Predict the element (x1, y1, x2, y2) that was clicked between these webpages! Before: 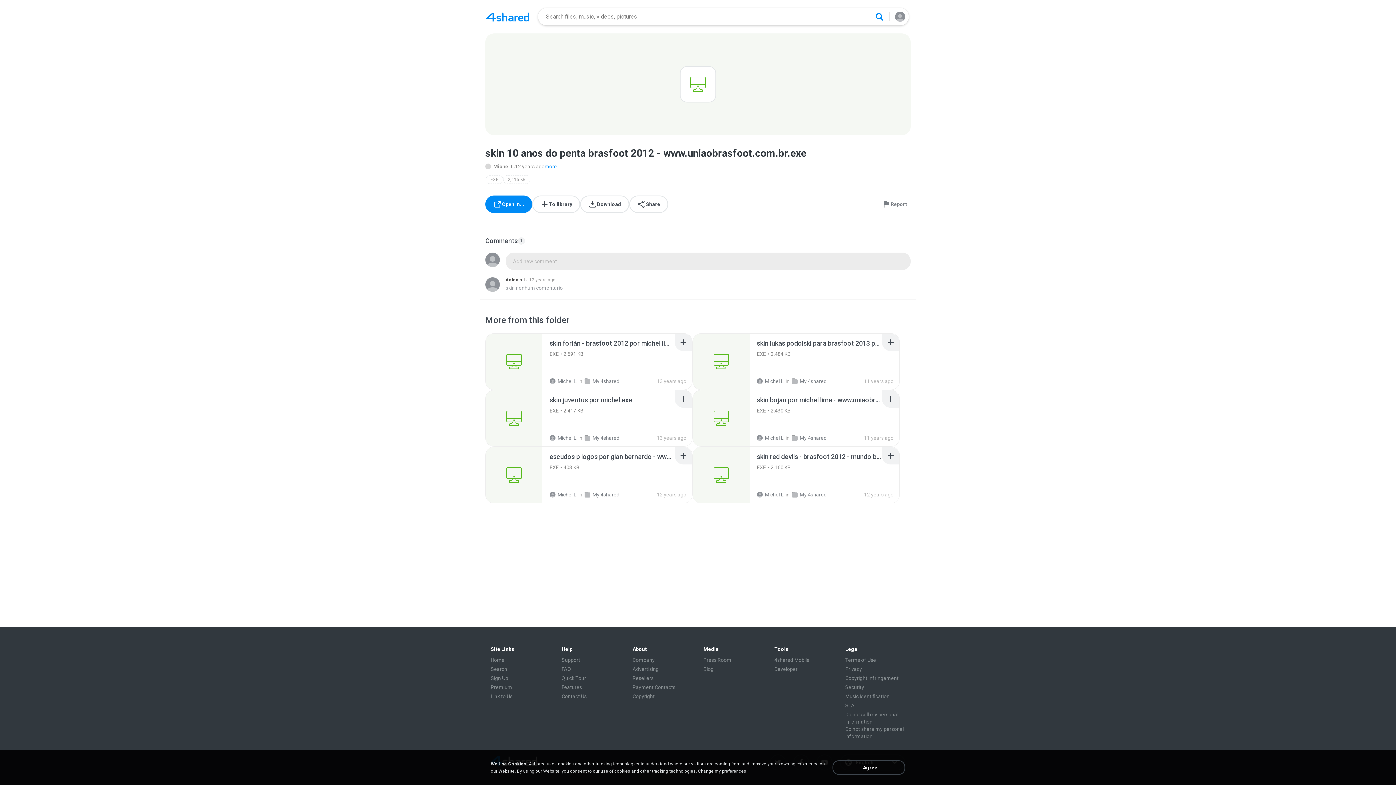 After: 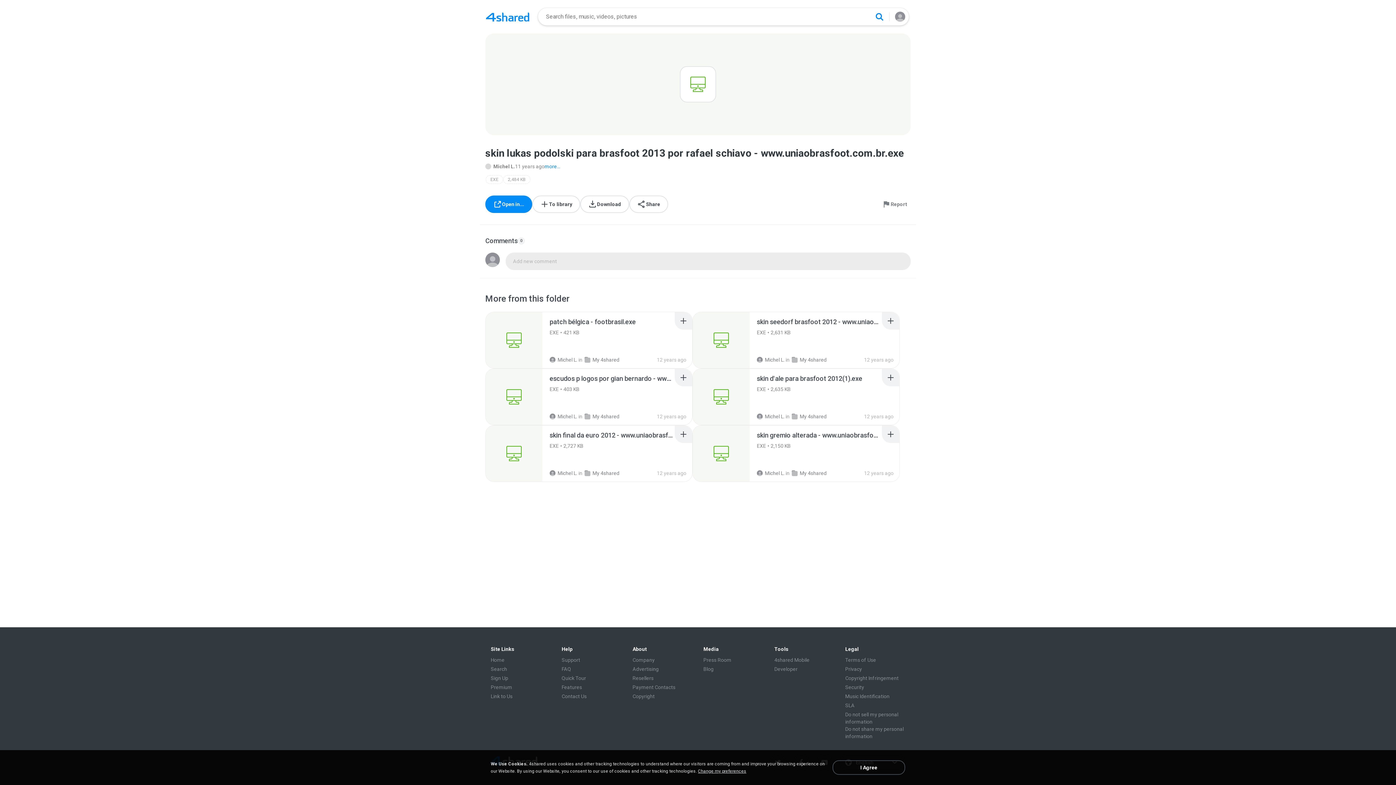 Action: bbox: (693, 333, 749, 389)